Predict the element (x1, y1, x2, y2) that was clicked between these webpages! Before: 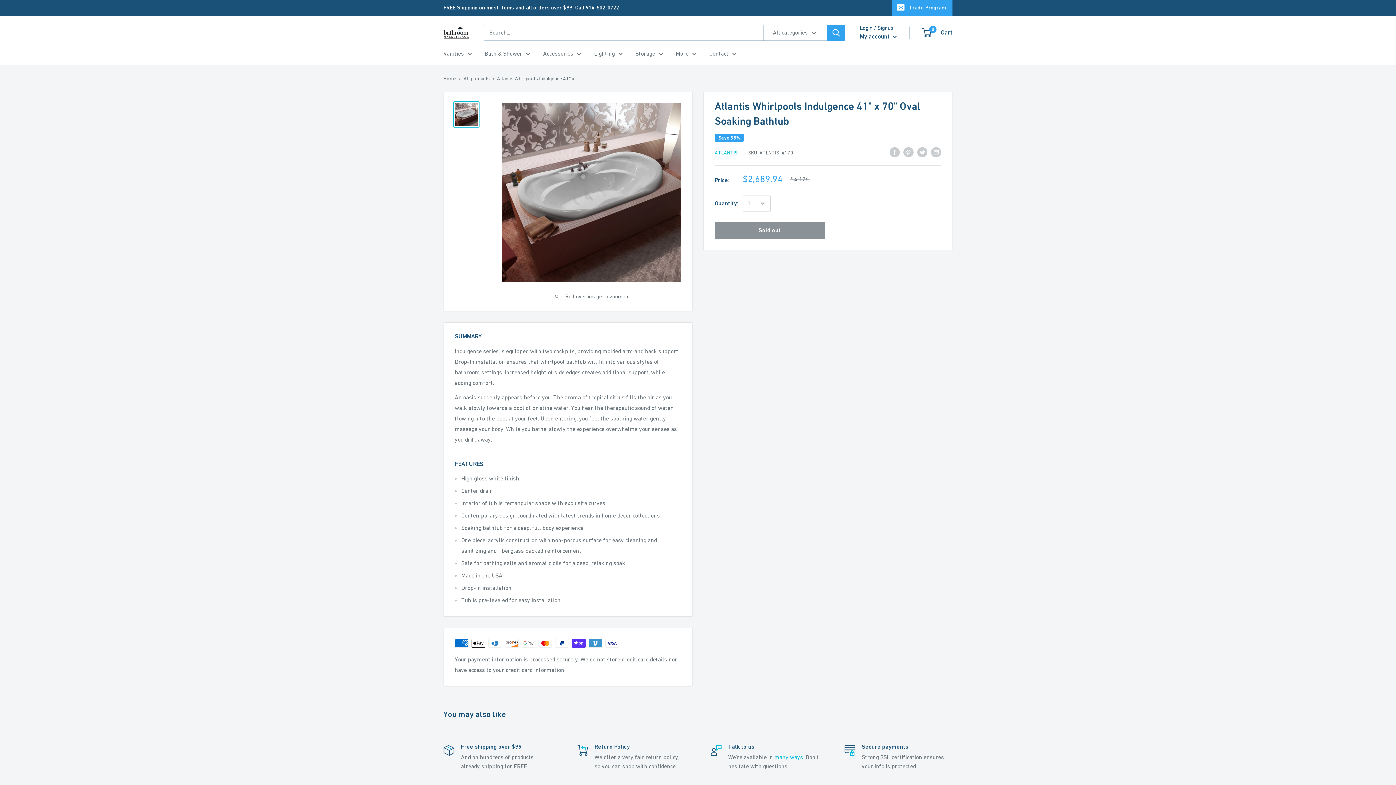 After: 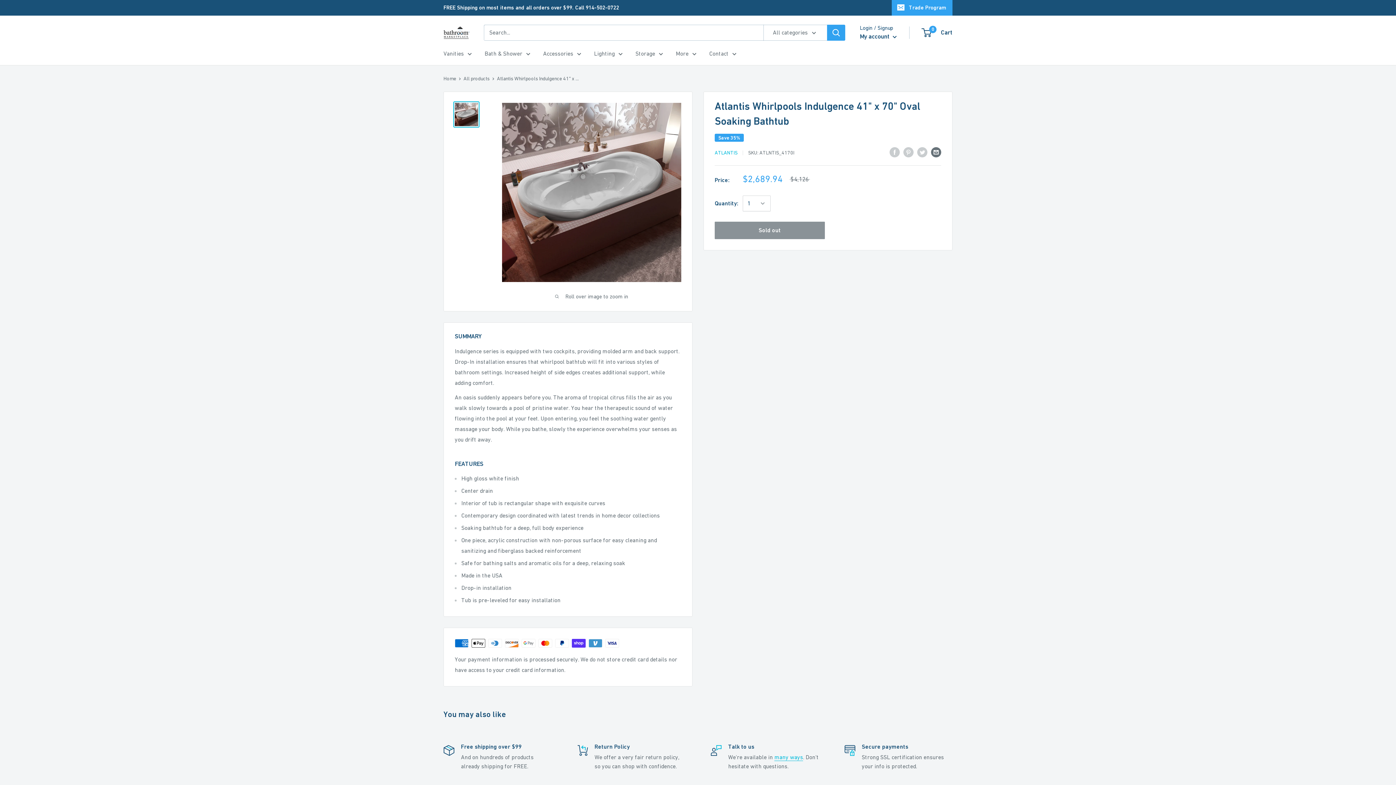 Action: label: Share by email bbox: (931, 146, 941, 157)